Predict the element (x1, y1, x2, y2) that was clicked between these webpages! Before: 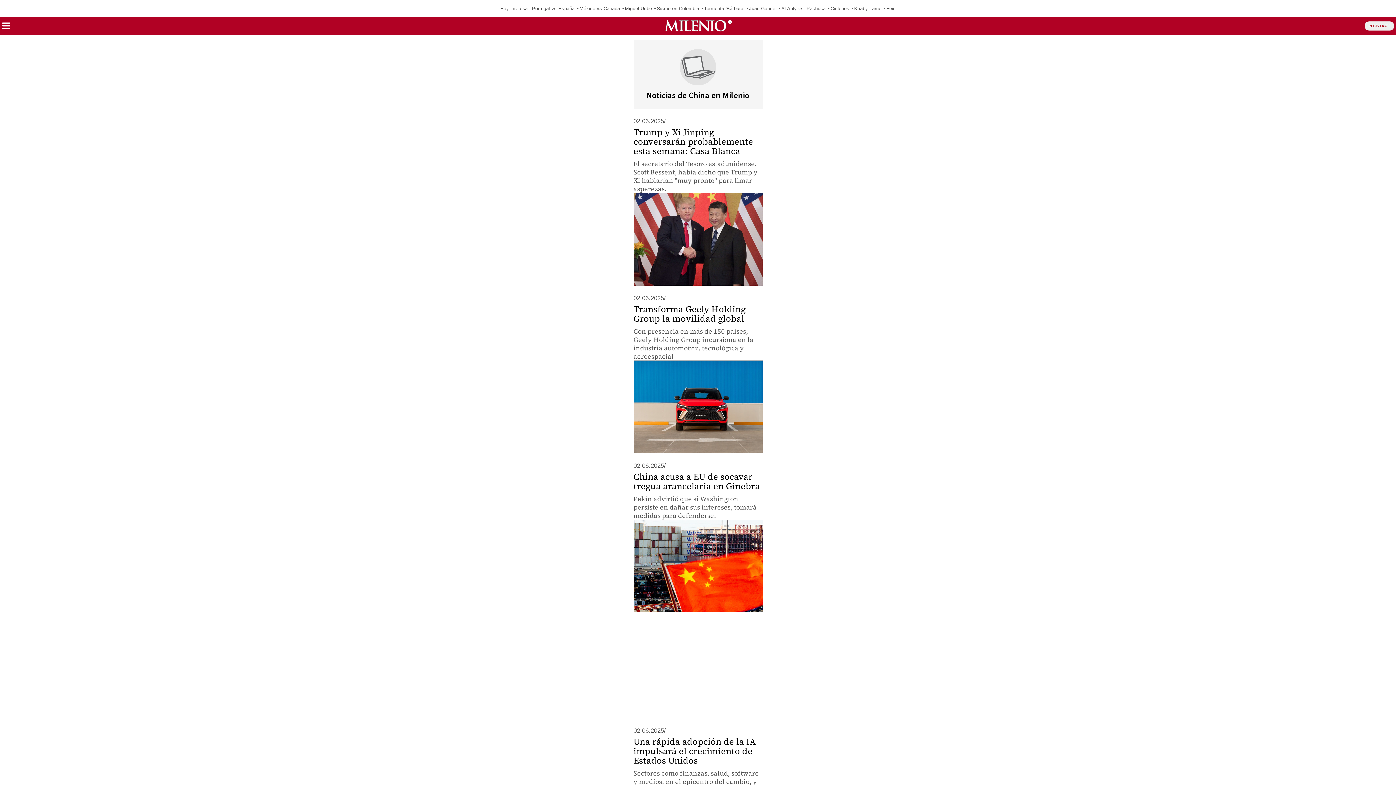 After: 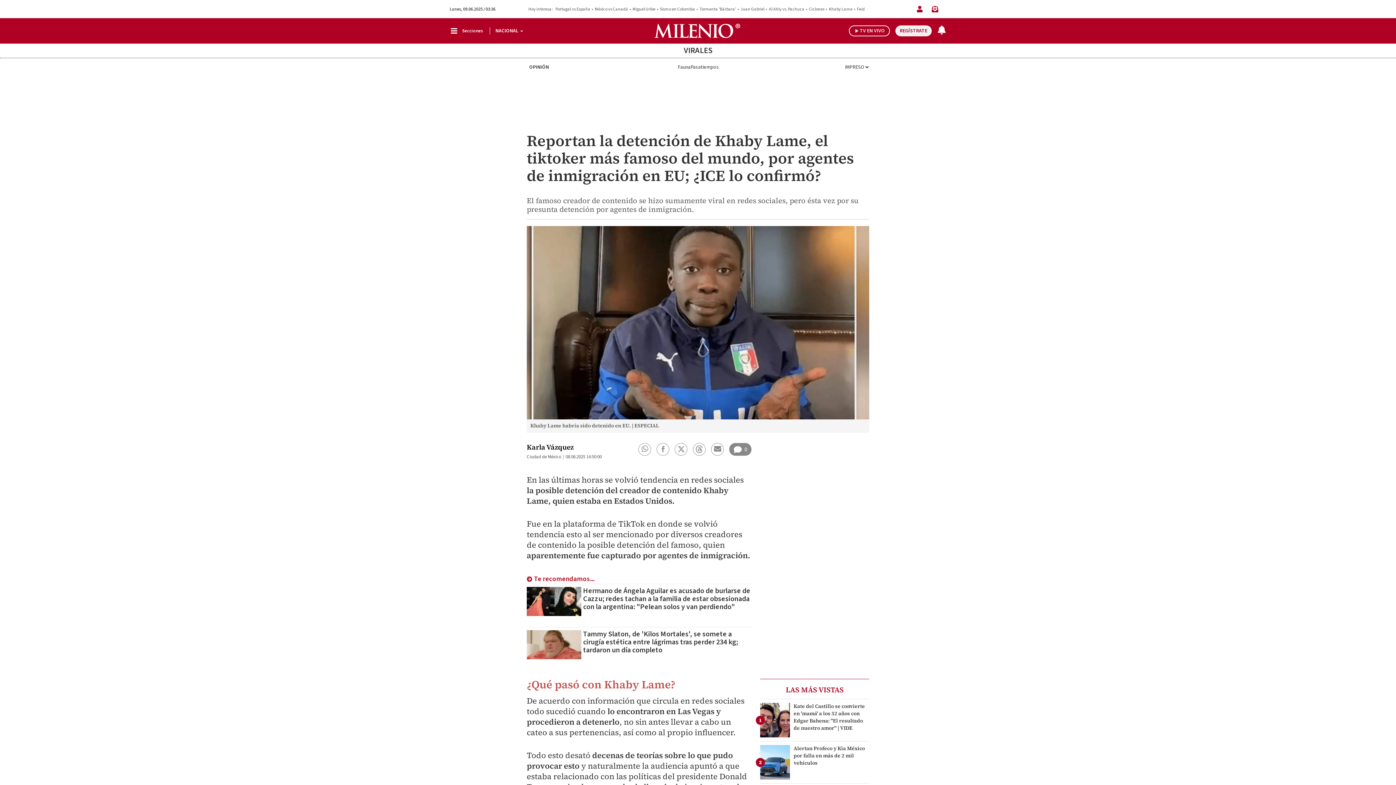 Action: label: Khaby Lame bbox: (854, 5, 881, 11)